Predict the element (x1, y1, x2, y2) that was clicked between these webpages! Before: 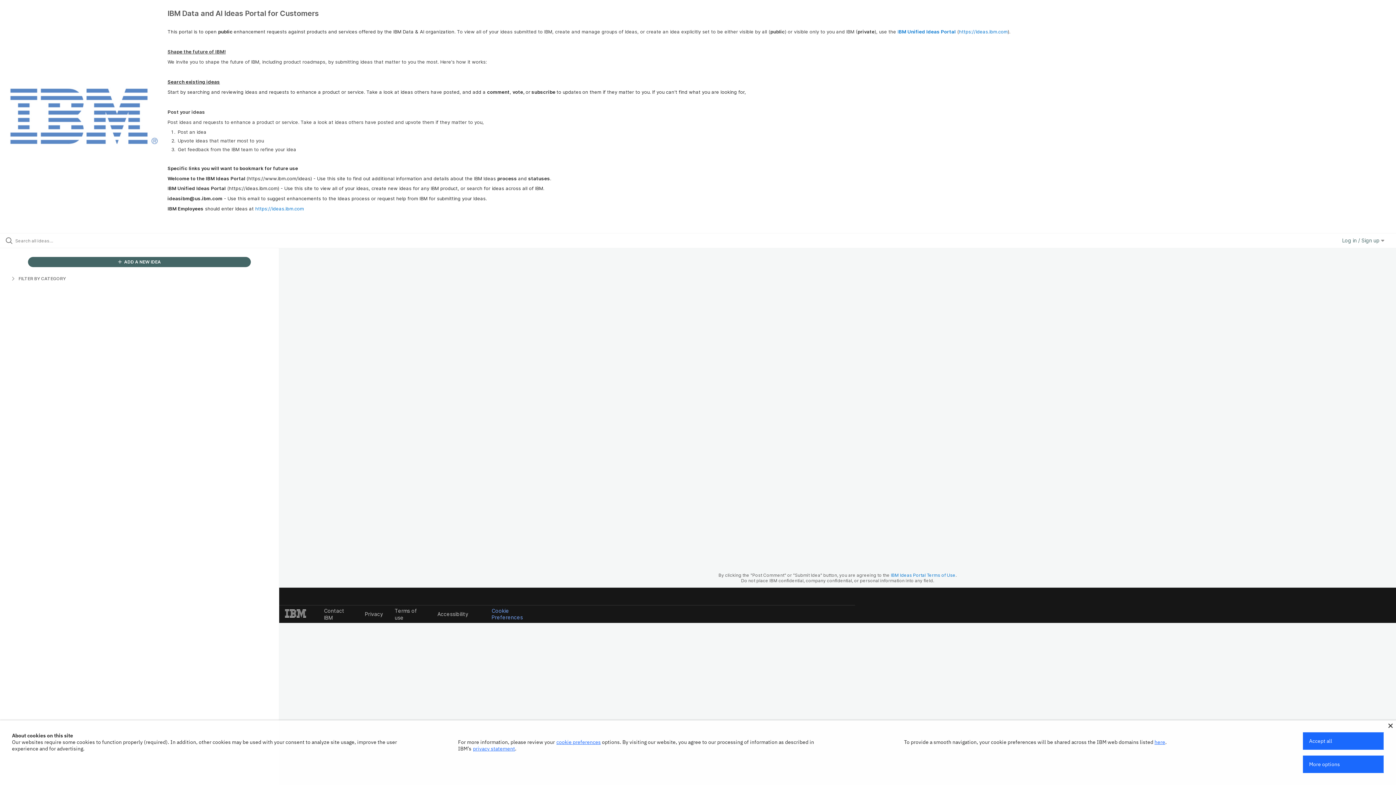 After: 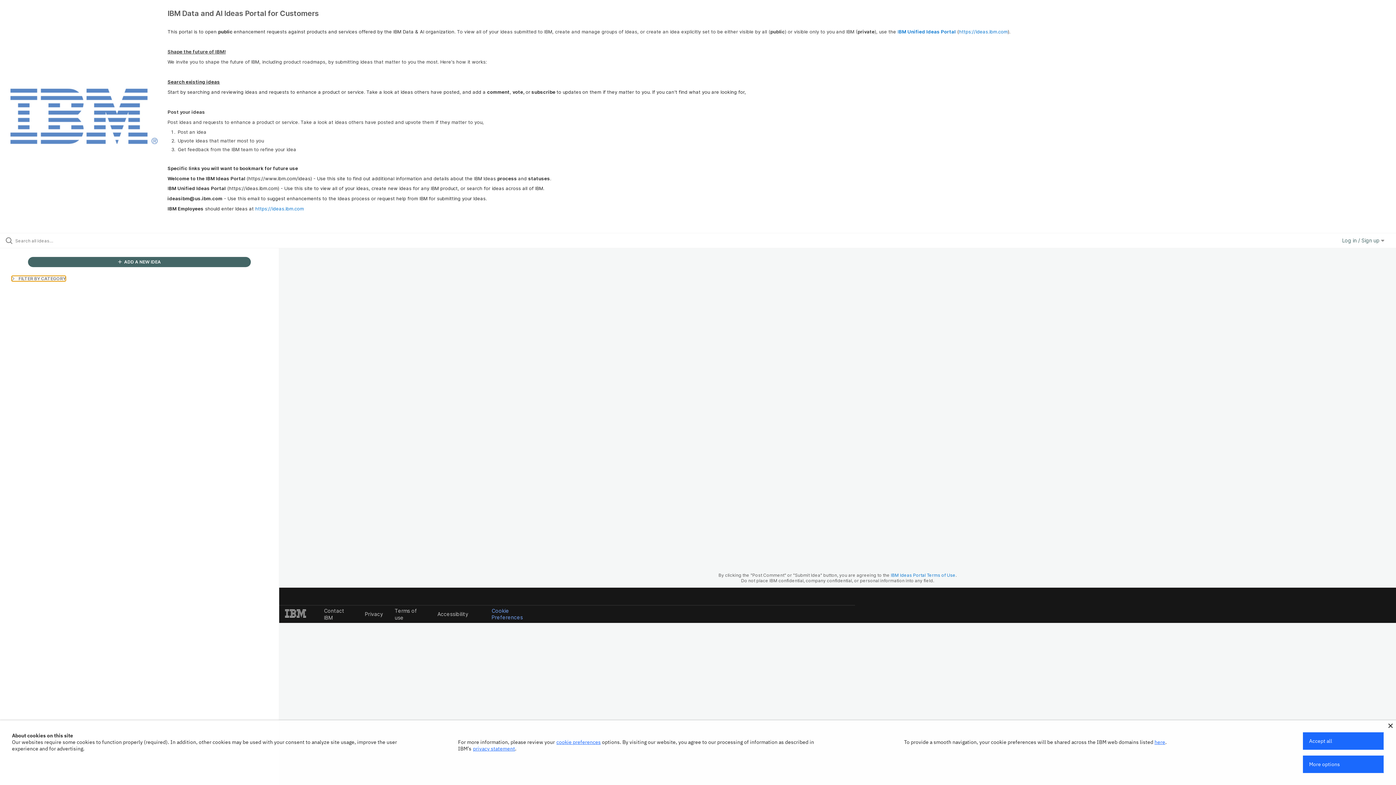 Action: label:  FILTER BY CATEGORY bbox: (11, 275, 65, 281)